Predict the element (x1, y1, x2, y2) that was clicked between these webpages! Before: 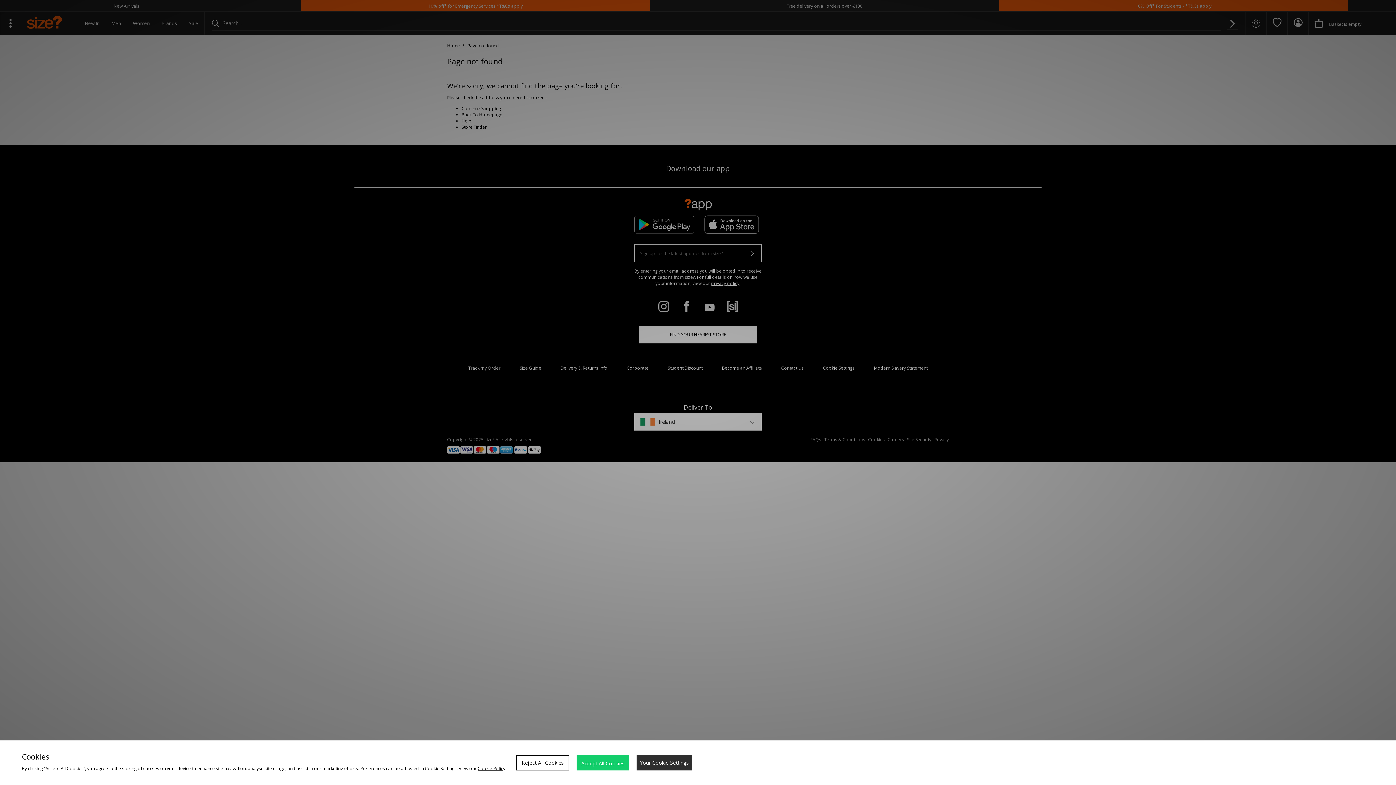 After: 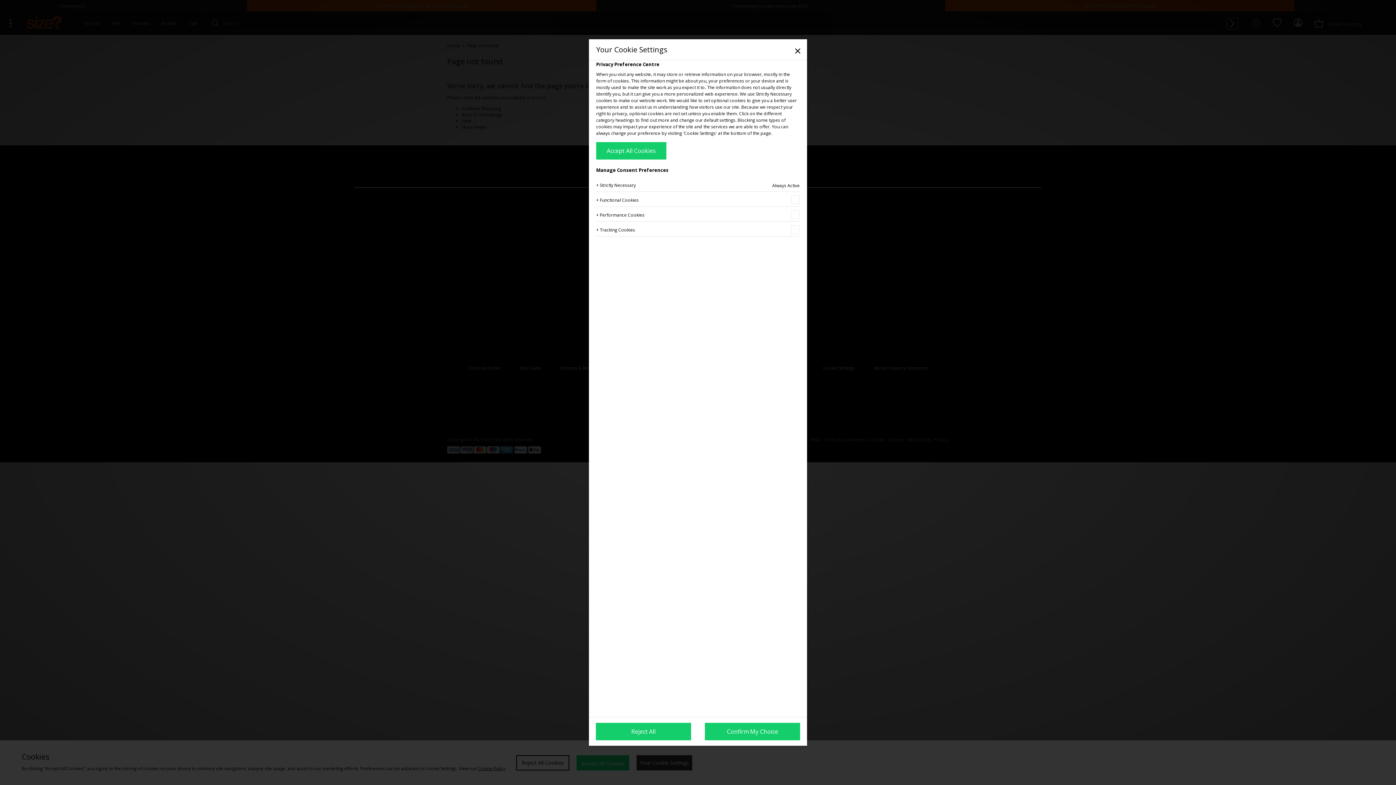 Action: label: Your Cookie Settings bbox: (636, 755, 692, 770)